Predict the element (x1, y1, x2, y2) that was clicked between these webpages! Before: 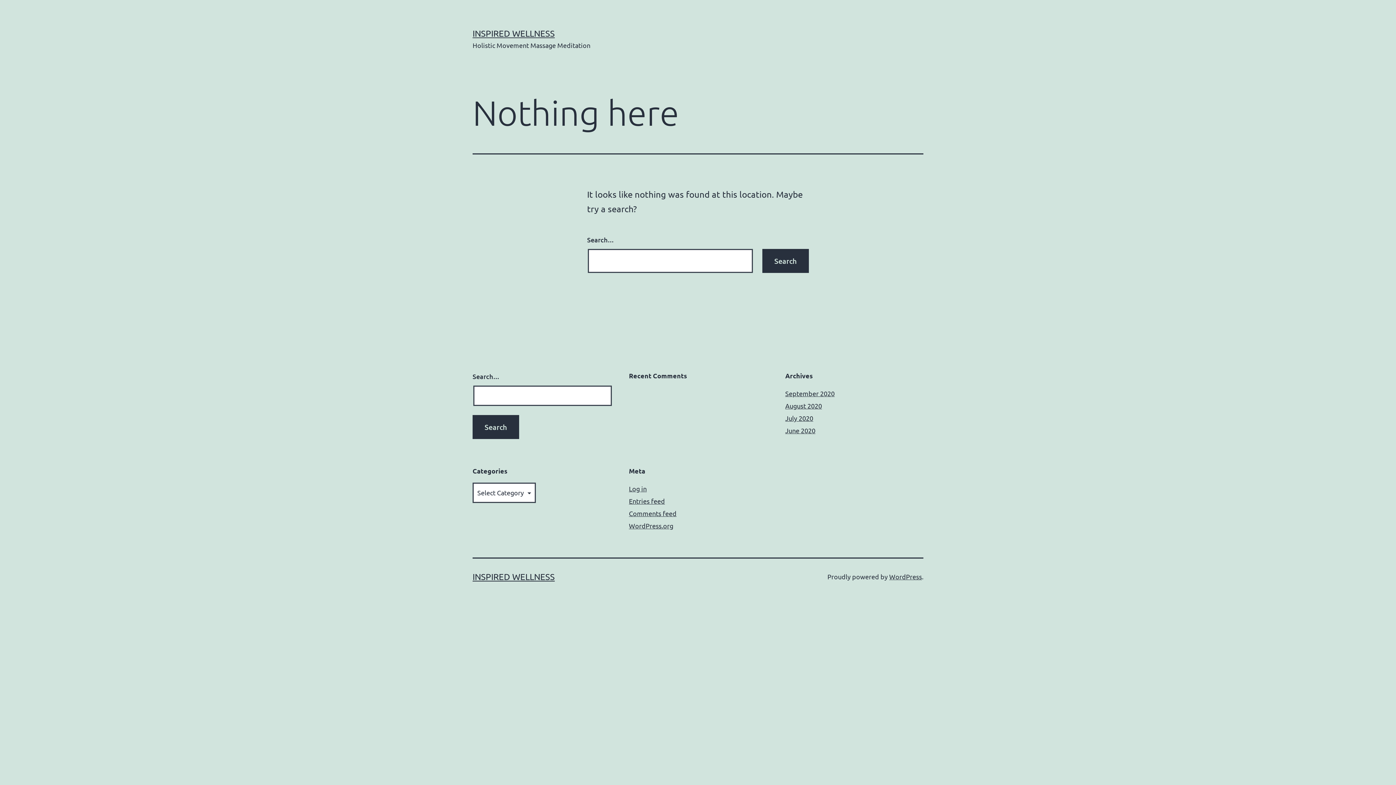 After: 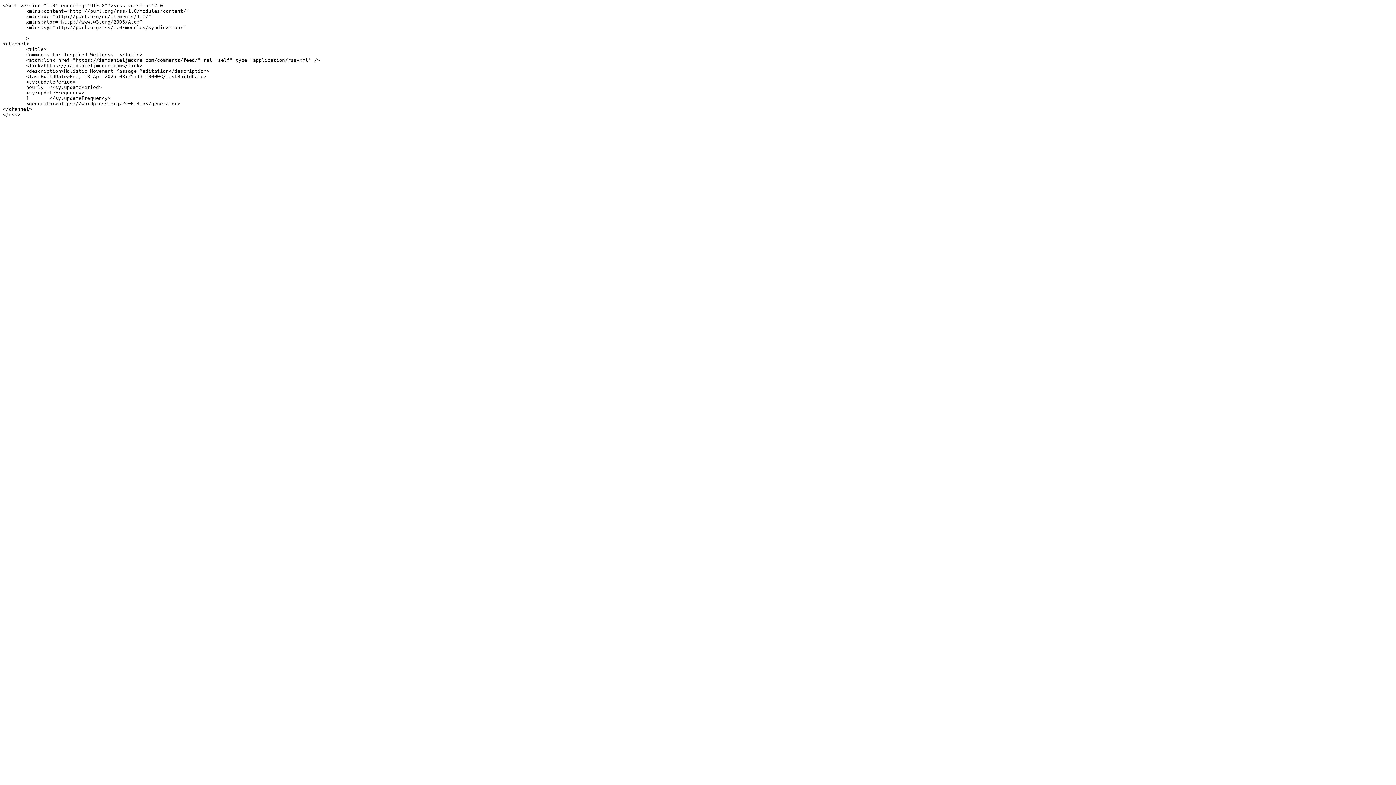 Action: label: Comments feed bbox: (629, 509, 676, 517)